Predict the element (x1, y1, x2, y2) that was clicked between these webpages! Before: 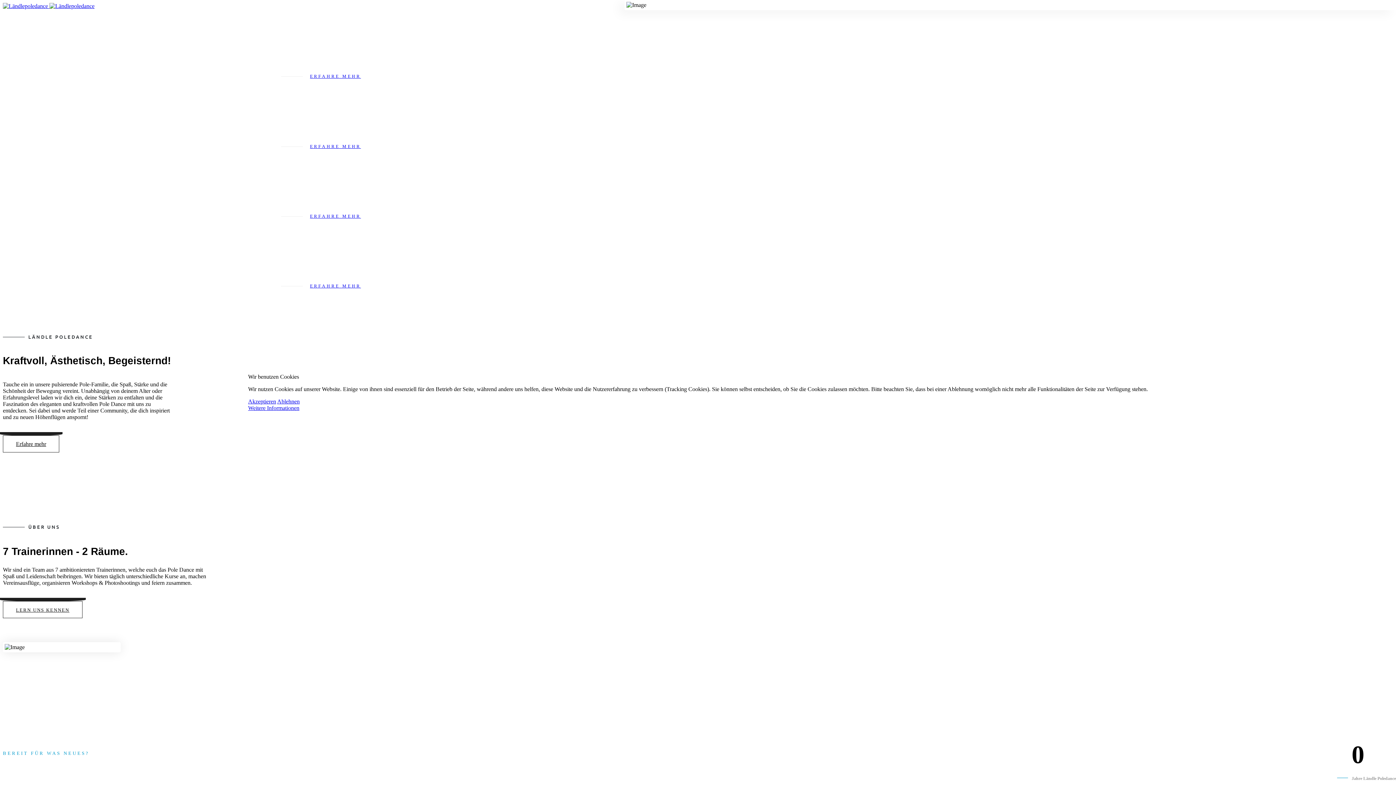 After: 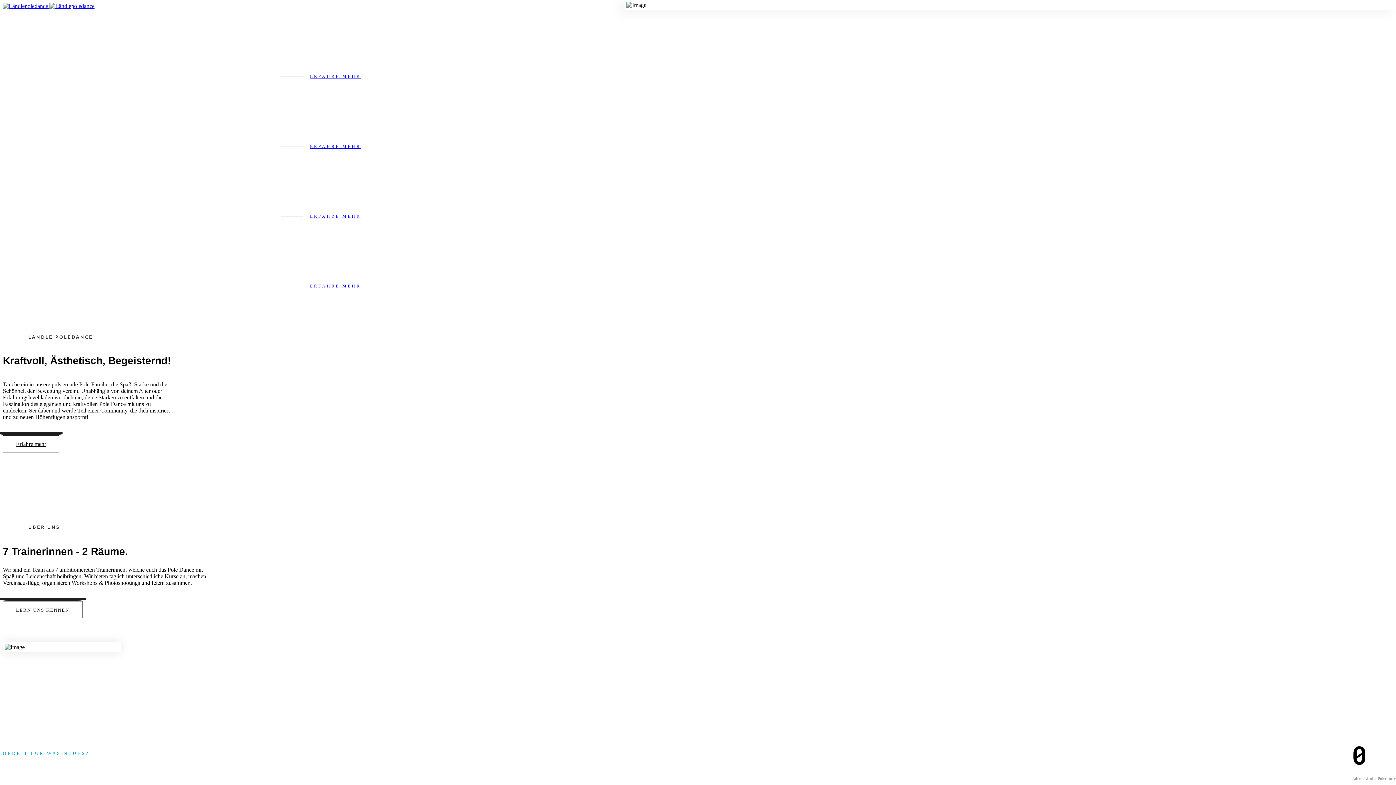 Action: bbox: (248, 398, 276, 404) label: Akzeptieren